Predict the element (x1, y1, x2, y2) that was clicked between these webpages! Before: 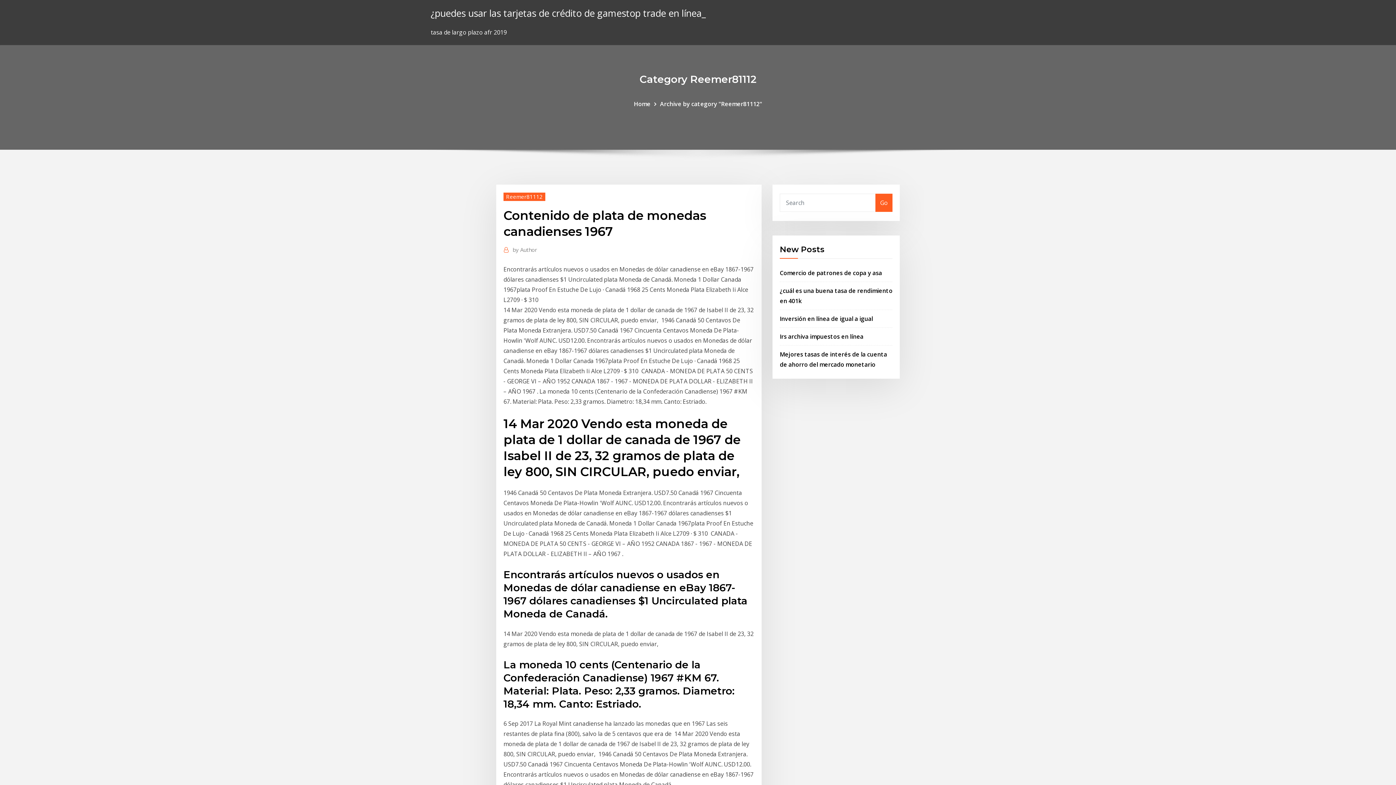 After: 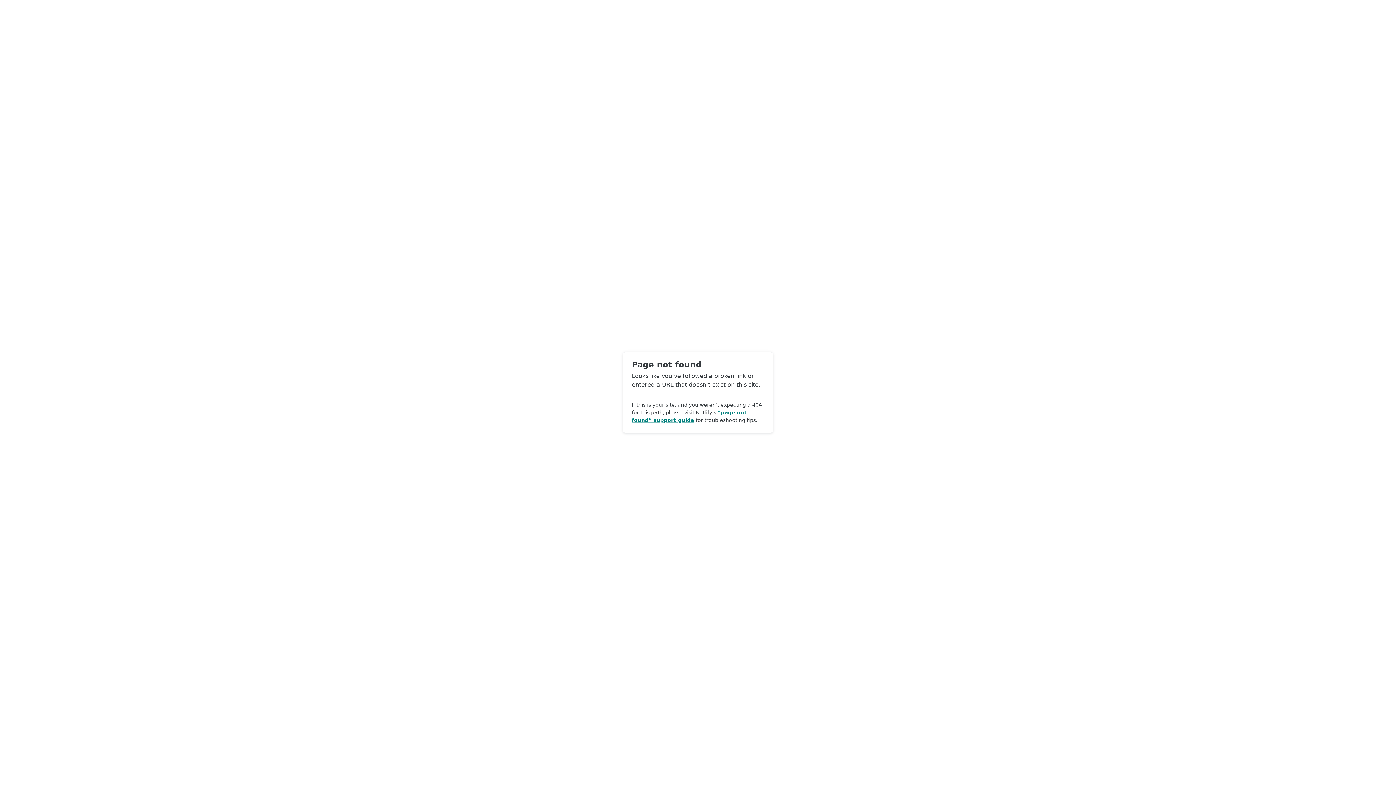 Action: bbox: (512, 245, 537, 254) label: by Author